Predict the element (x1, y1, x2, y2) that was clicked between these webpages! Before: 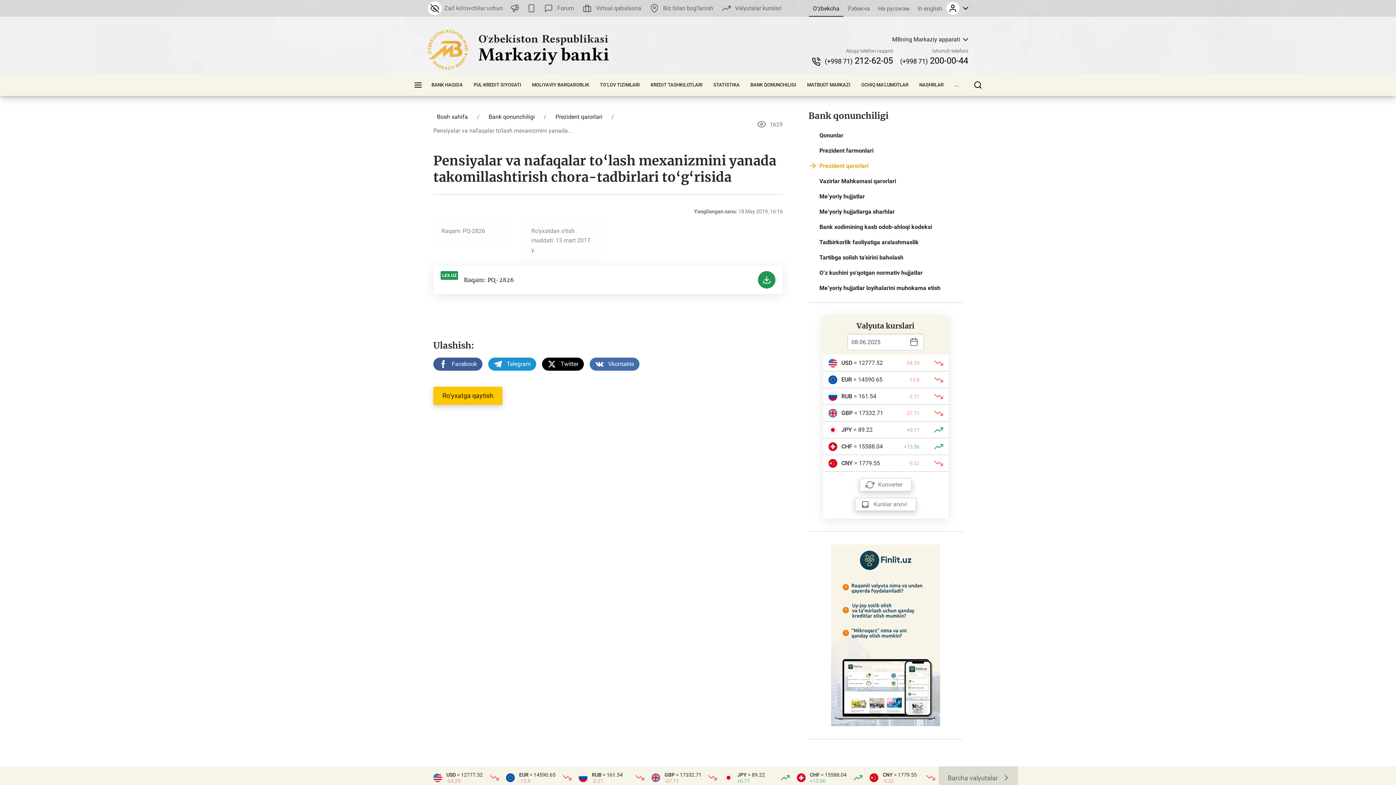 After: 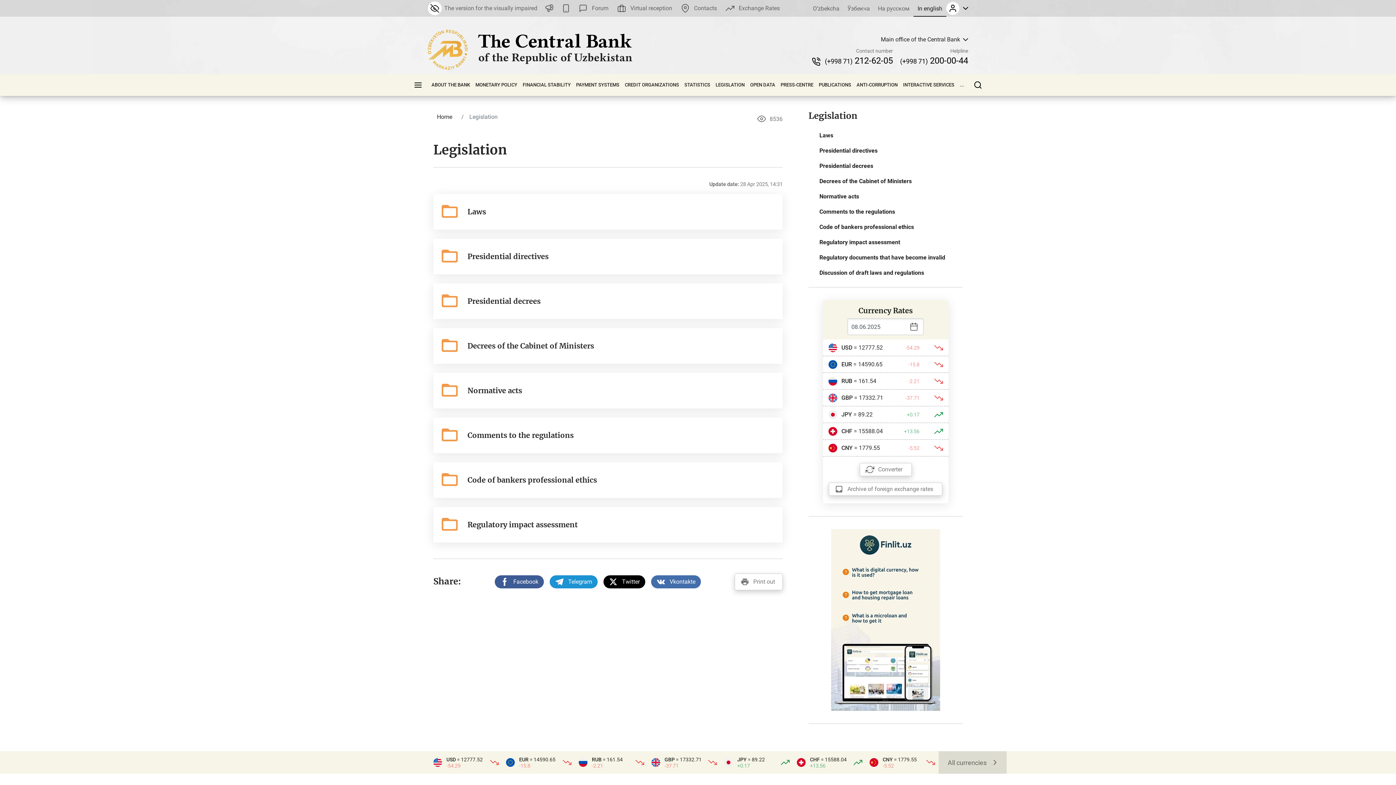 Action: label: In english bbox: (913, 0, 946, 16)